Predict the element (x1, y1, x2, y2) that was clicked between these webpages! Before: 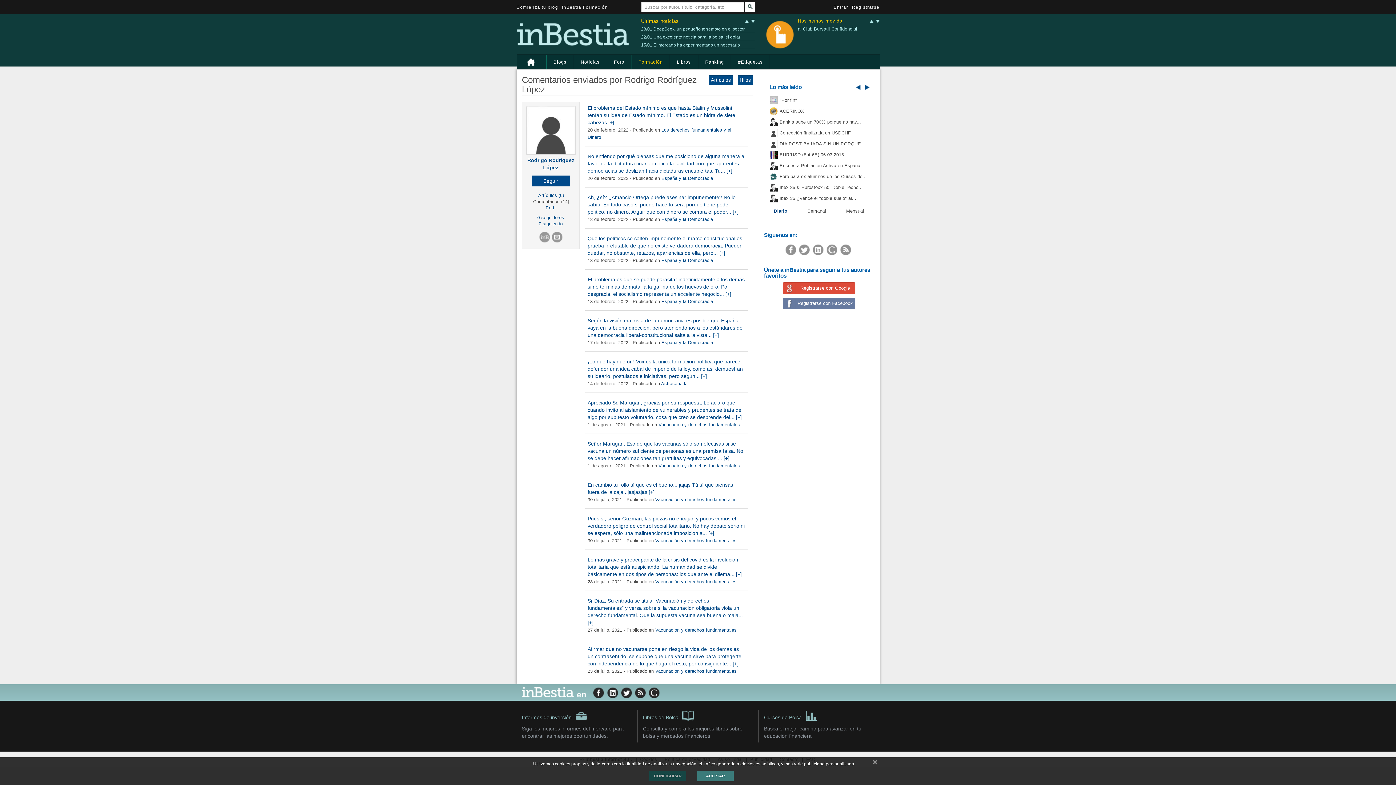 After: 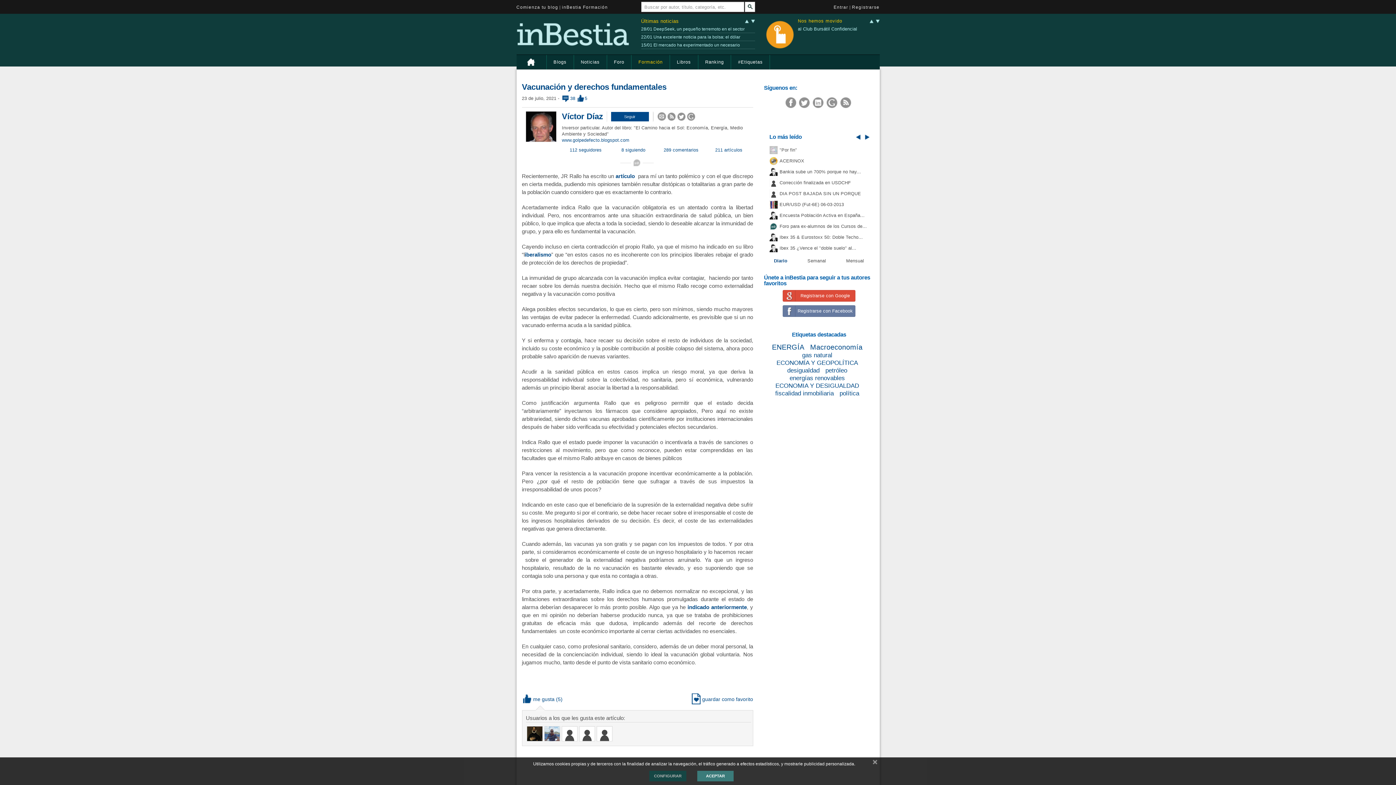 Action: bbox: (655, 669, 736, 674) label: Vacunación y derechos fundamentales